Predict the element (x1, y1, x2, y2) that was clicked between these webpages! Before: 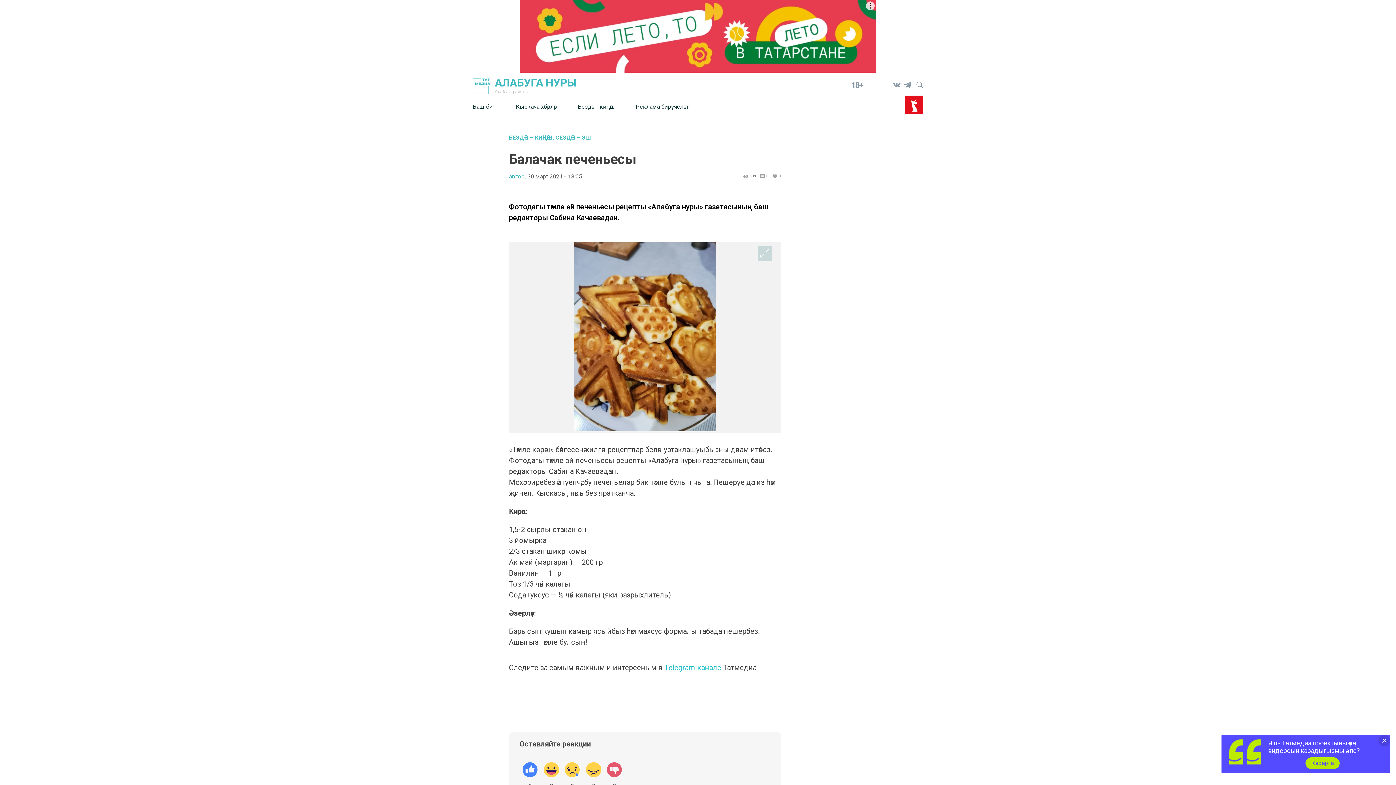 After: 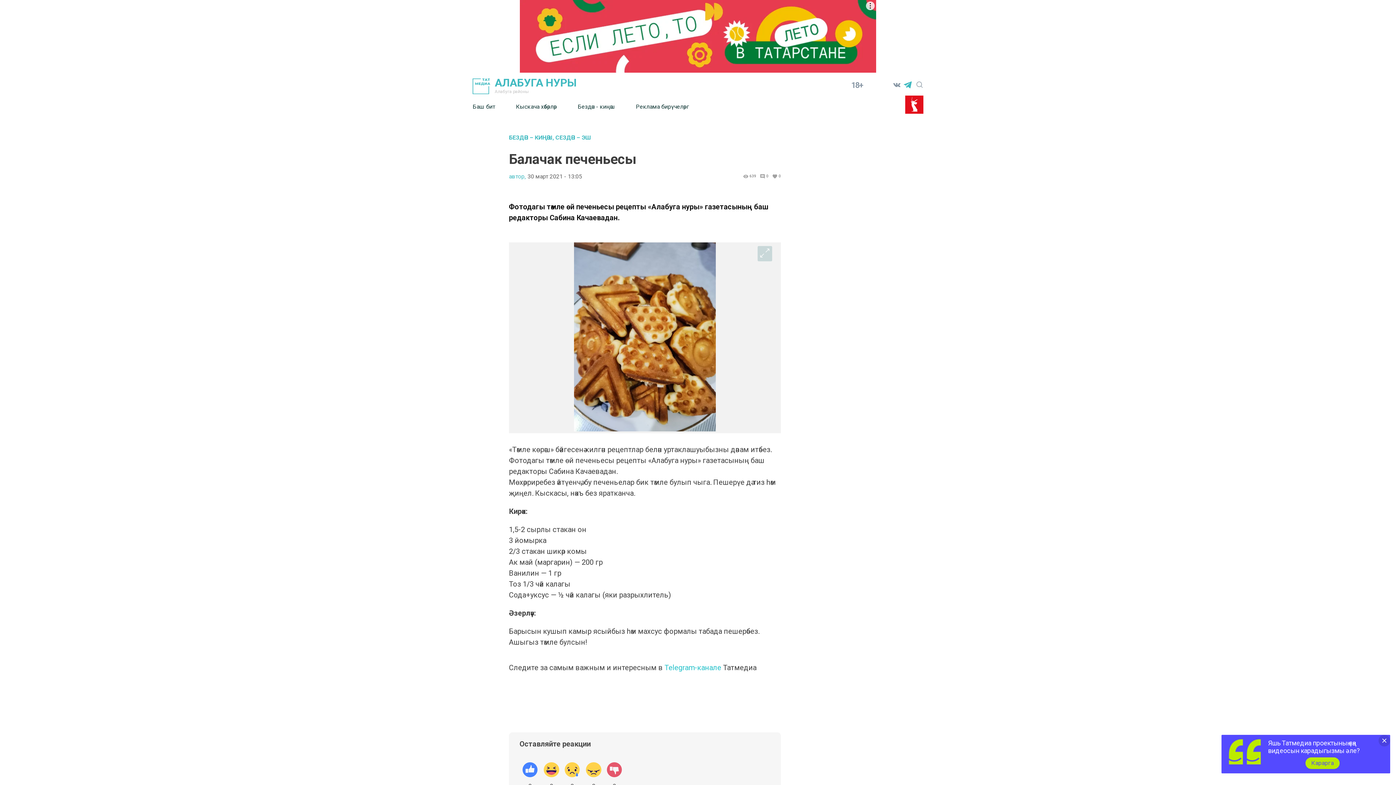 Action: bbox: (902, 79, 913, 90)